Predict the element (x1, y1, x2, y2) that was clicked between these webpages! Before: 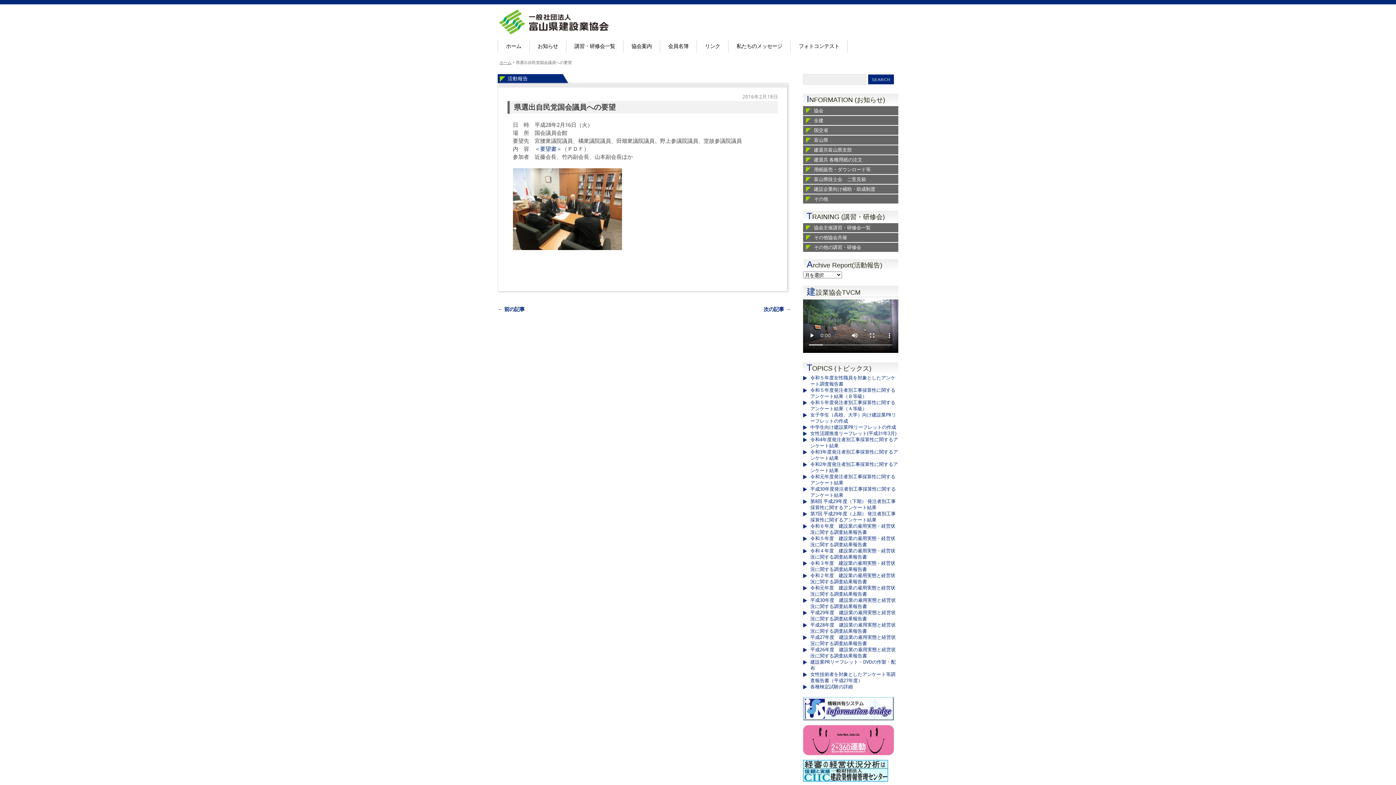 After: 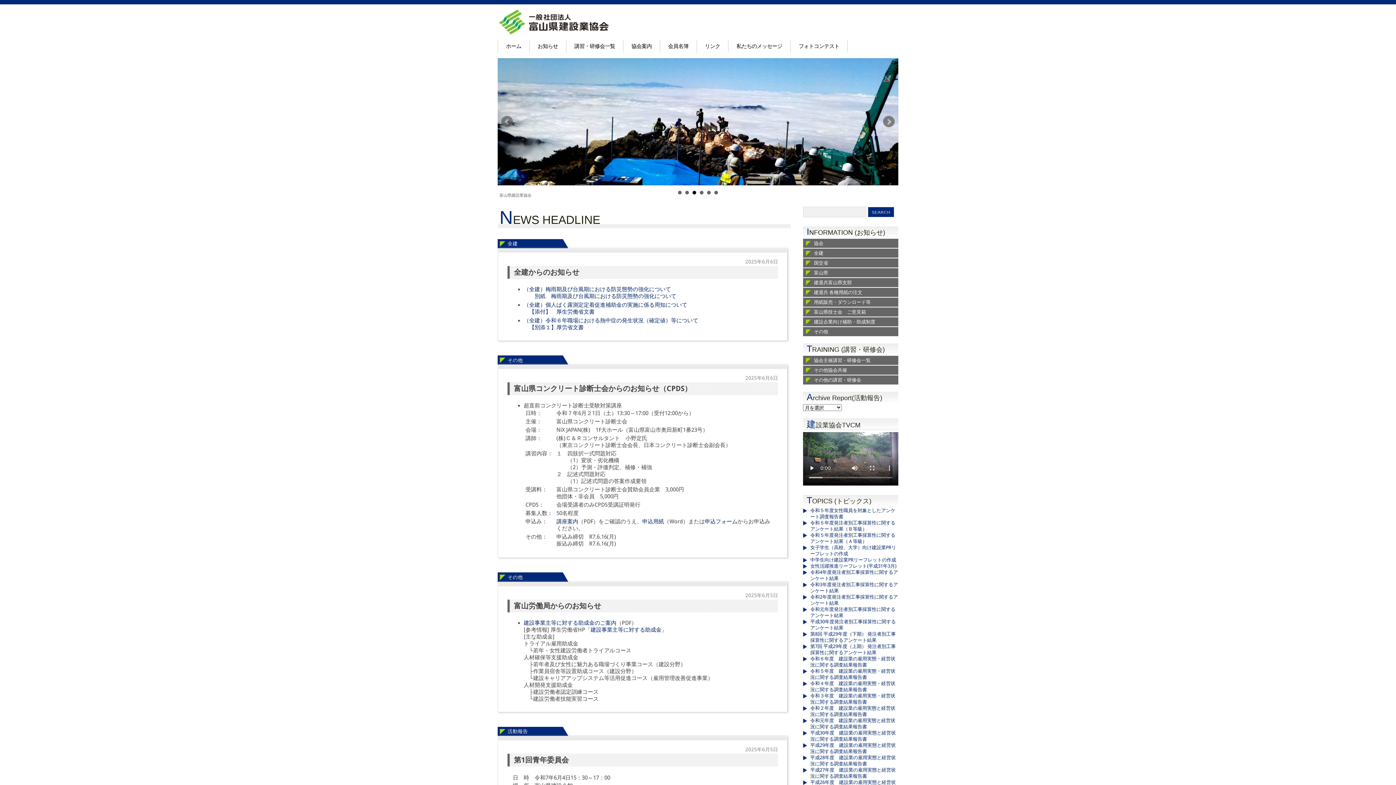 Action: label: ホーム bbox: (498, 39, 529, 52)